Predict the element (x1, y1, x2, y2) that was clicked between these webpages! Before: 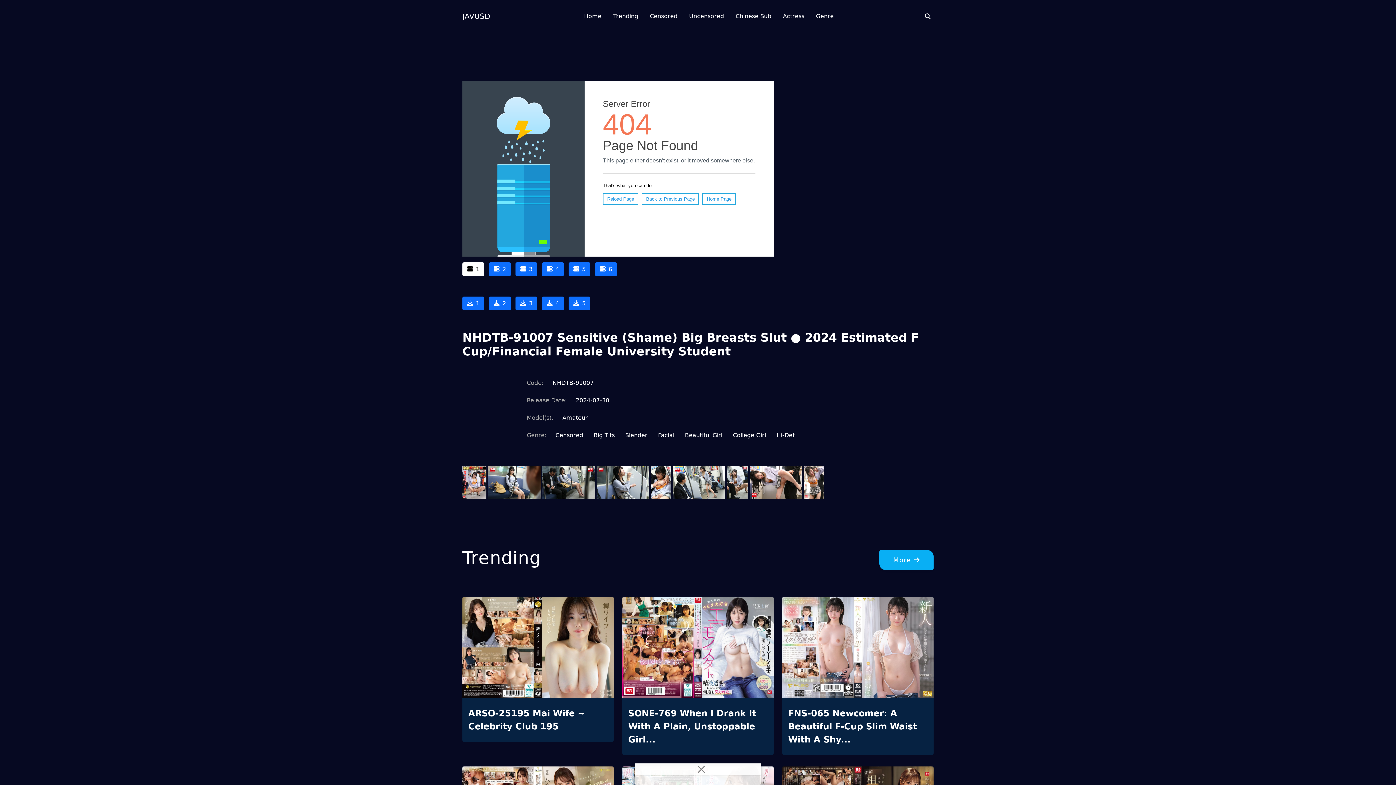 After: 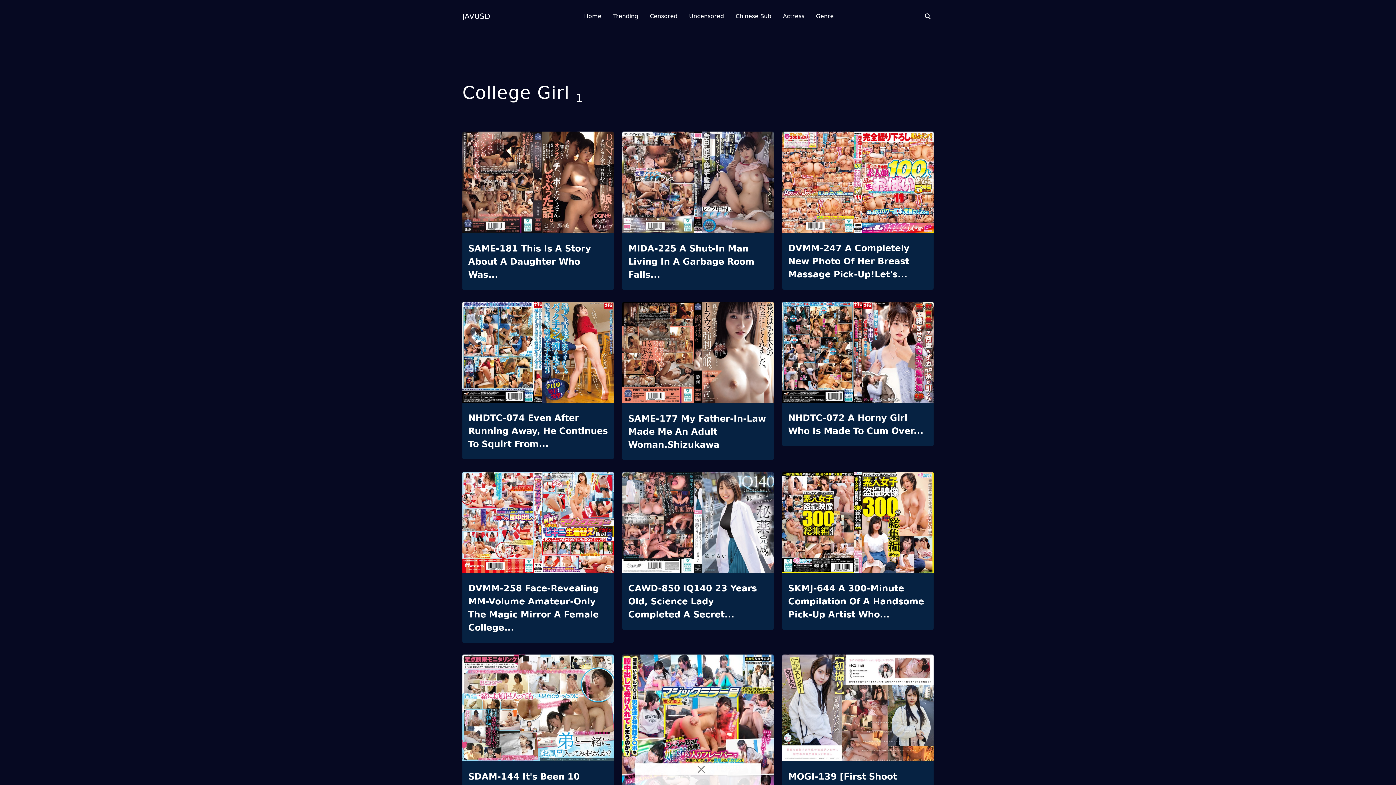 Action: bbox: (733, 431, 766, 439) label: College Girl